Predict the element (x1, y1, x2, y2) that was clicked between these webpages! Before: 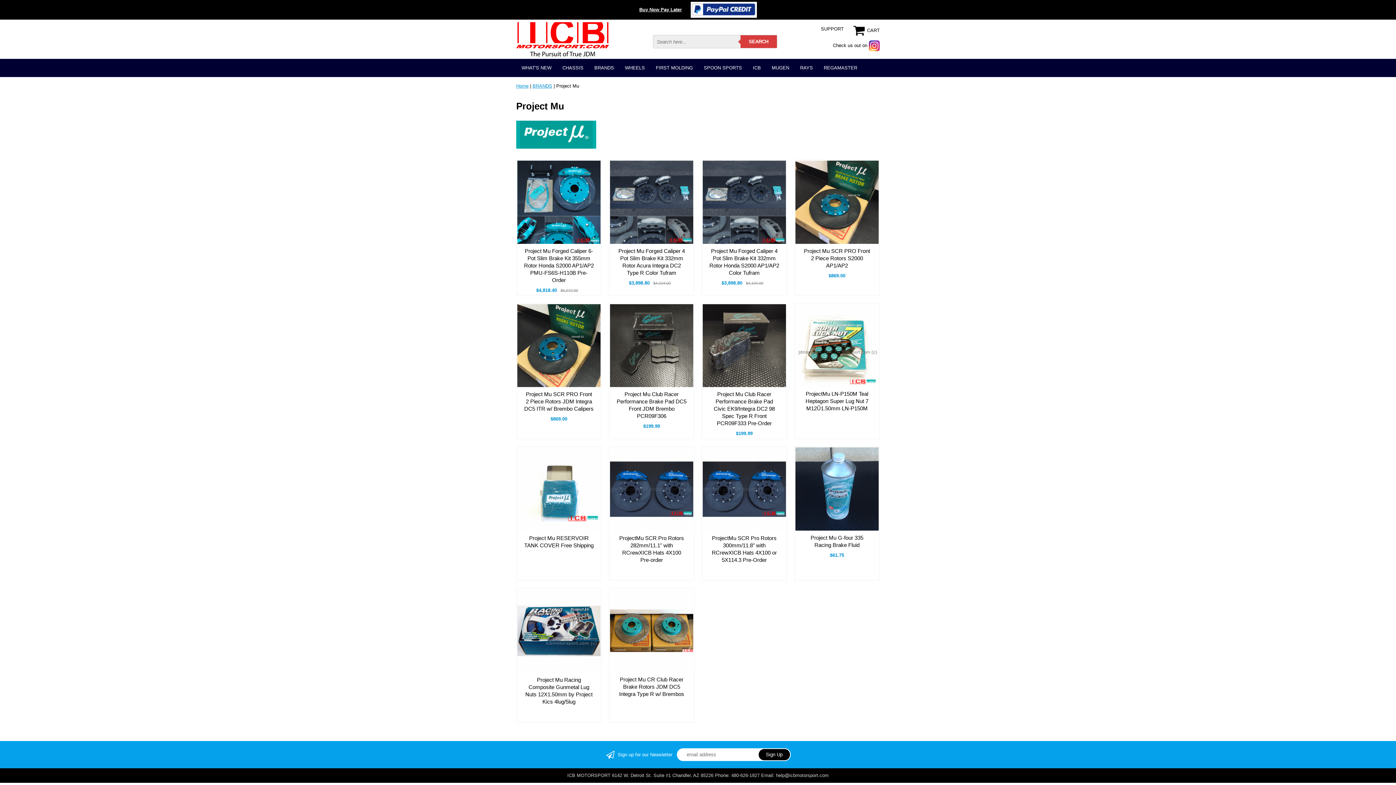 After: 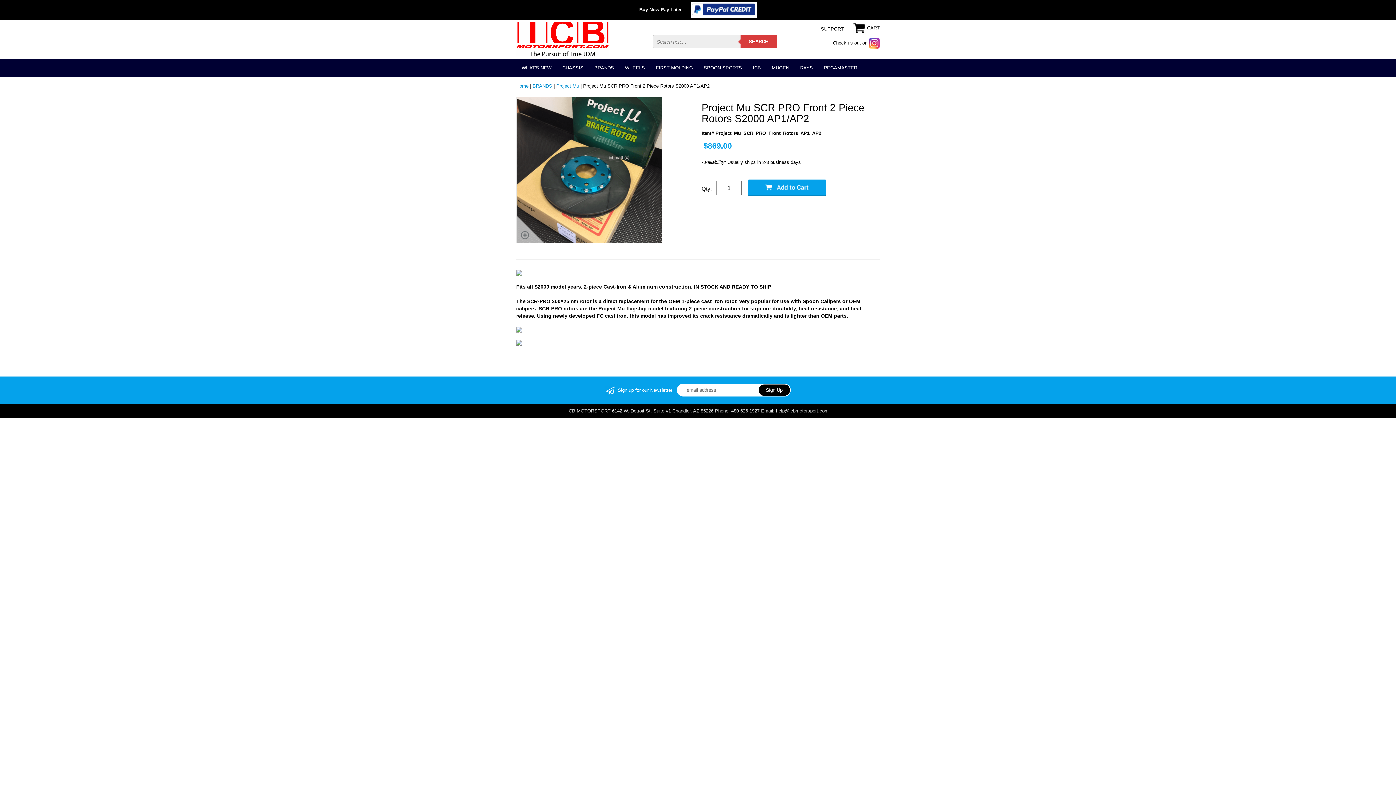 Action: label: Project Mu SCR PRO Front 2 Piece Rotors S2000 AP1/AP2 bbox: (802, 247, 872, 269)